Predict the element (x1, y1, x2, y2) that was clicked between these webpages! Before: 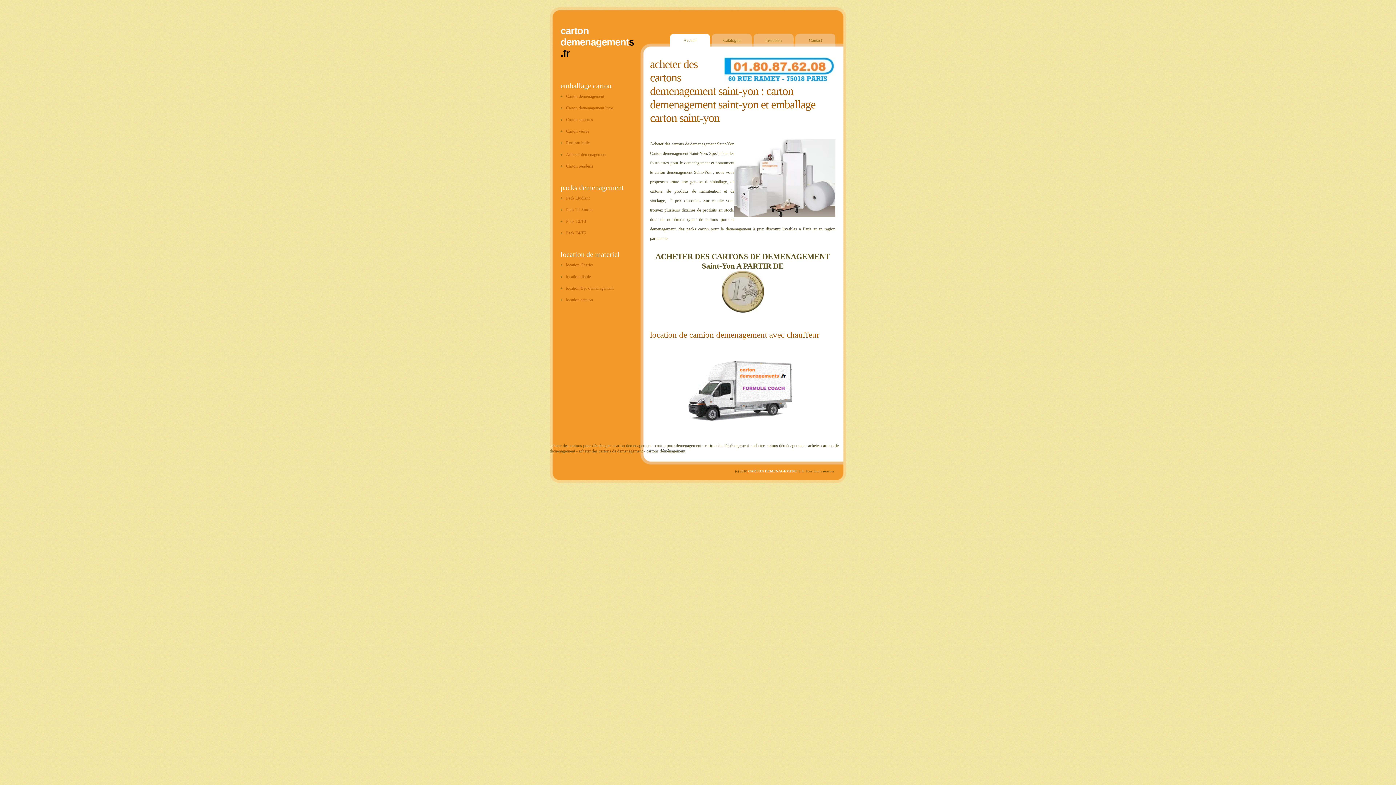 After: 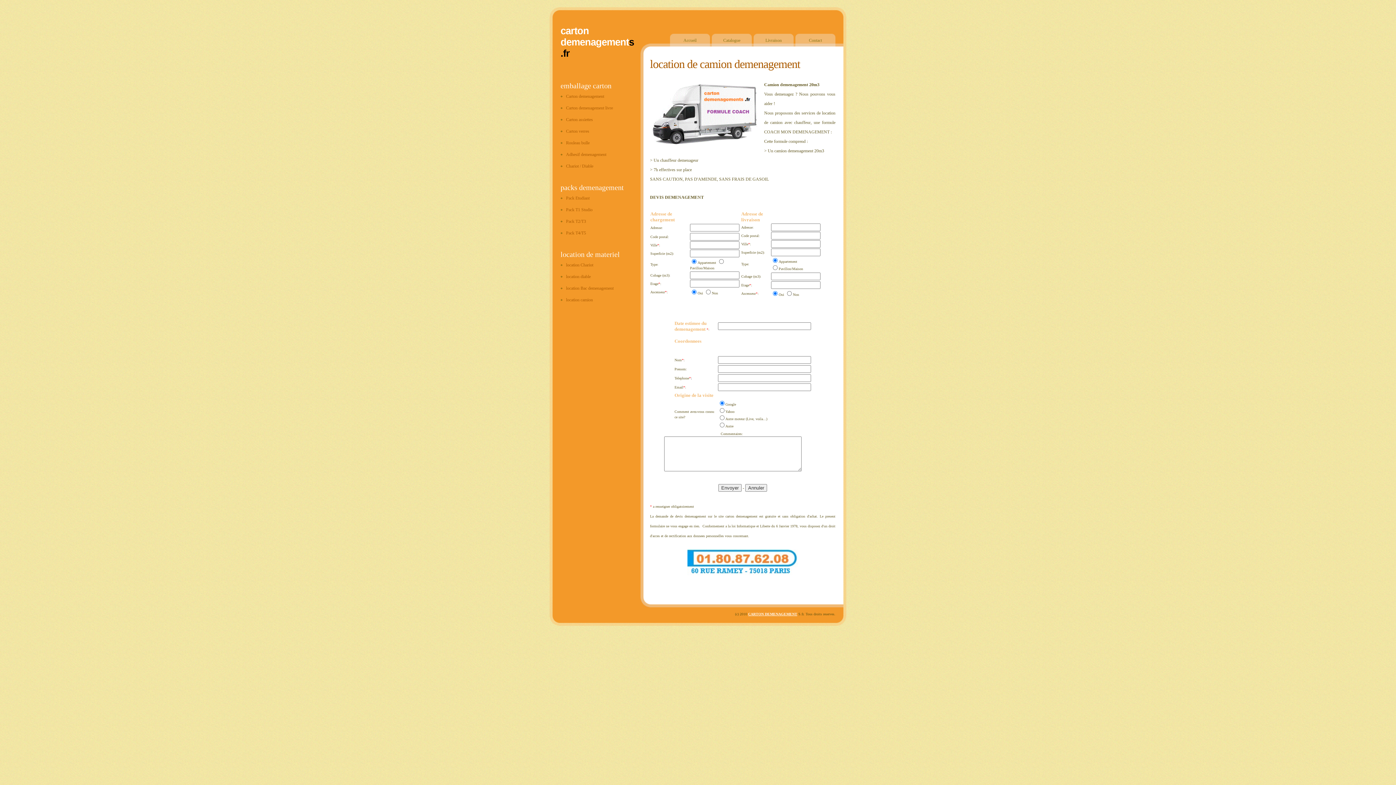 Action: bbox: (685, 419, 800, 424)